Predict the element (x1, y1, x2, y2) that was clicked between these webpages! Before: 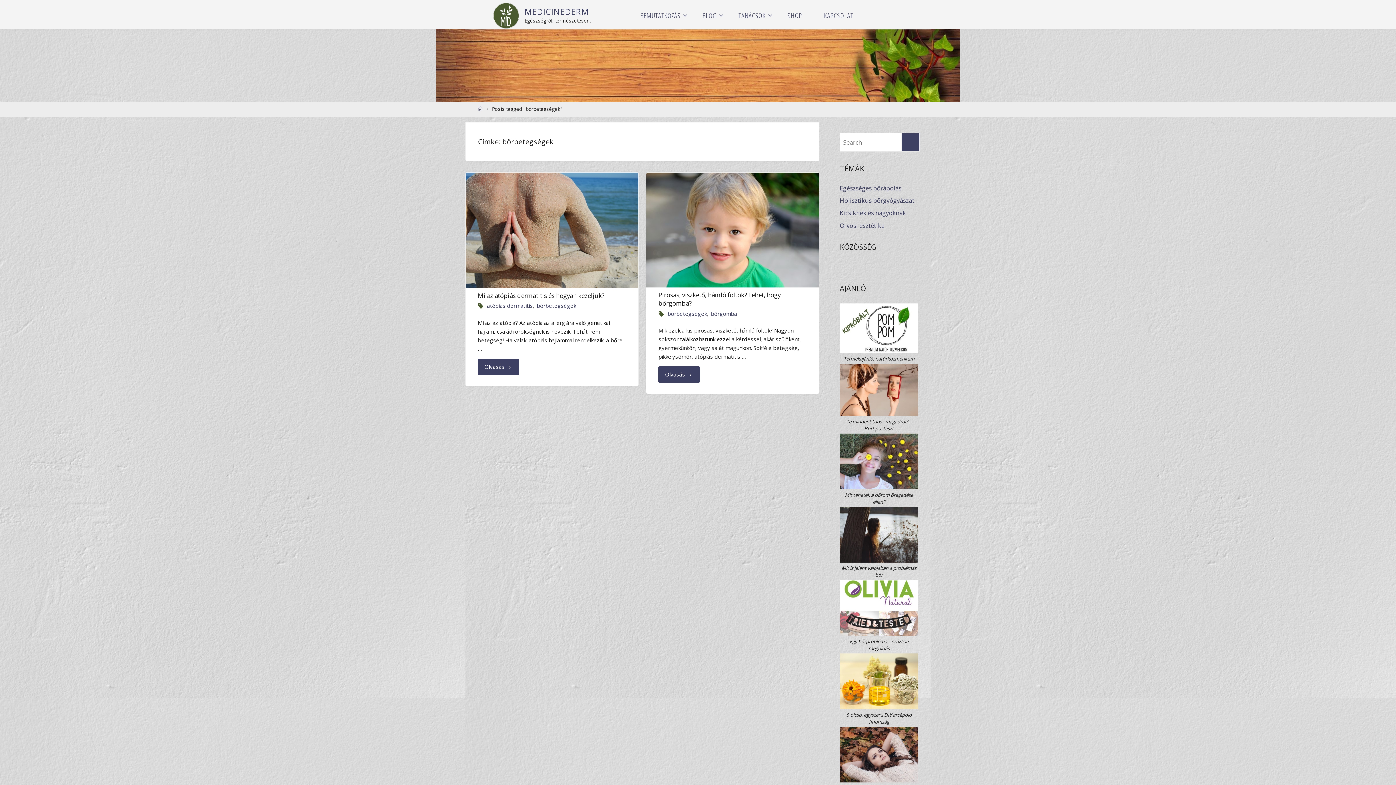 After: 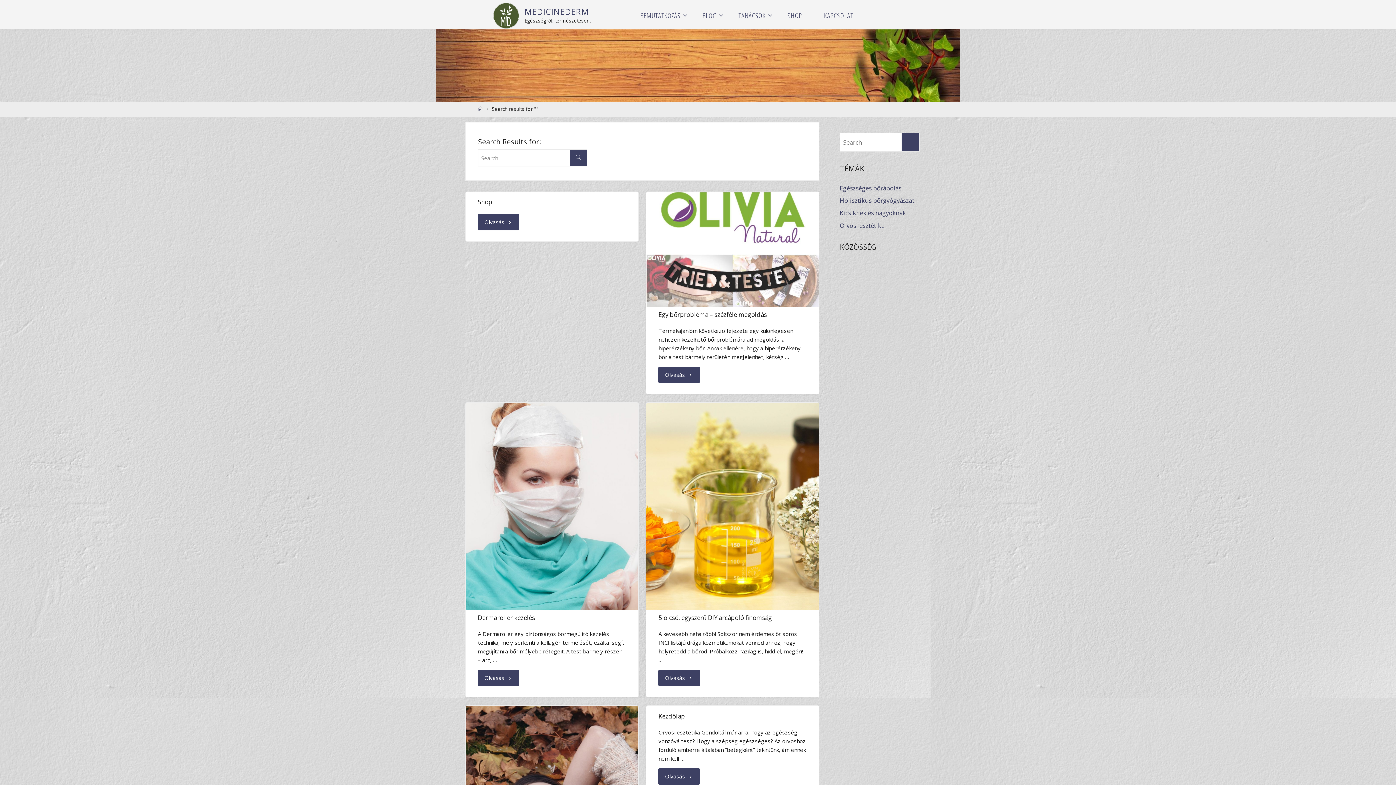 Action: bbox: (901, 133, 919, 151) label: Search